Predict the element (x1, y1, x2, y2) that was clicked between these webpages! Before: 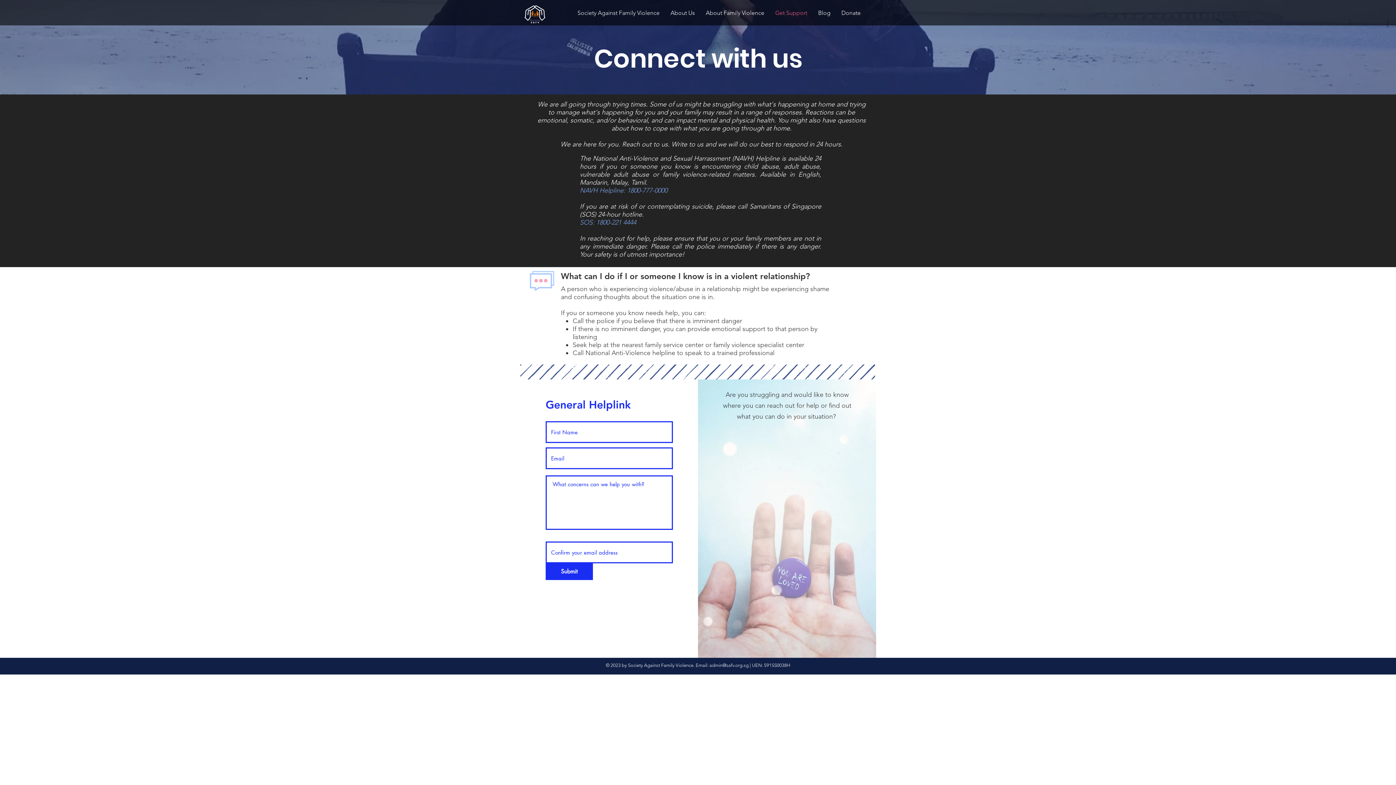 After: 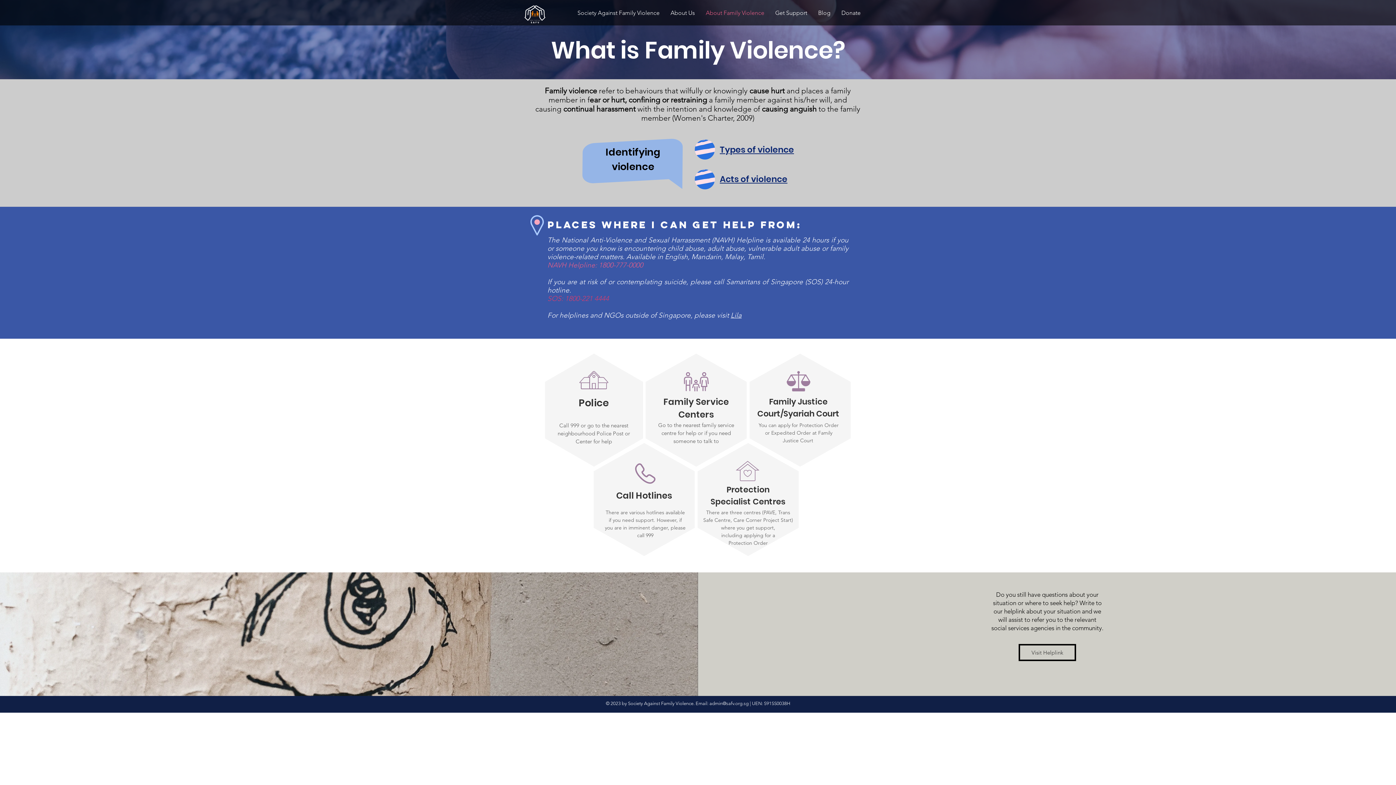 Action: bbox: (700, 4, 770, 21) label: About Family Violence